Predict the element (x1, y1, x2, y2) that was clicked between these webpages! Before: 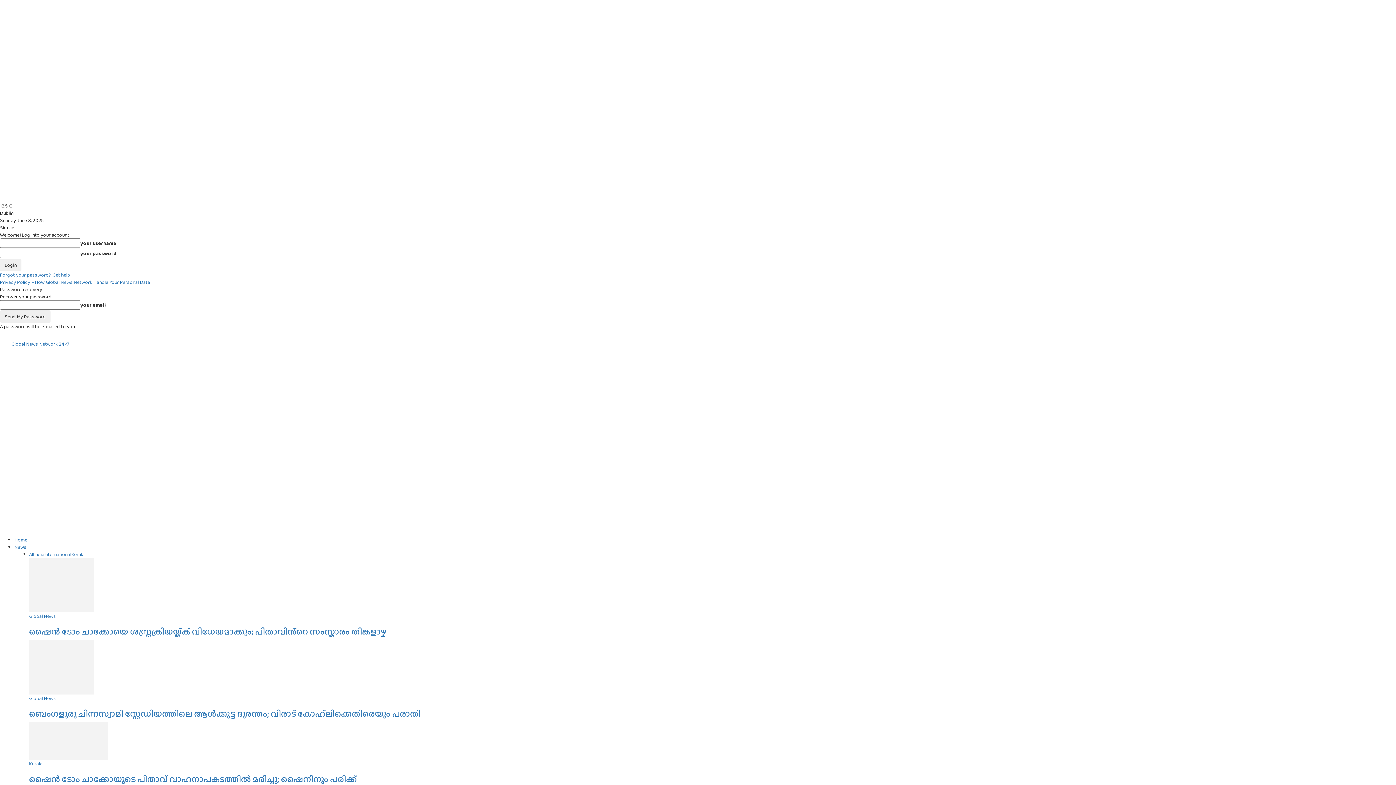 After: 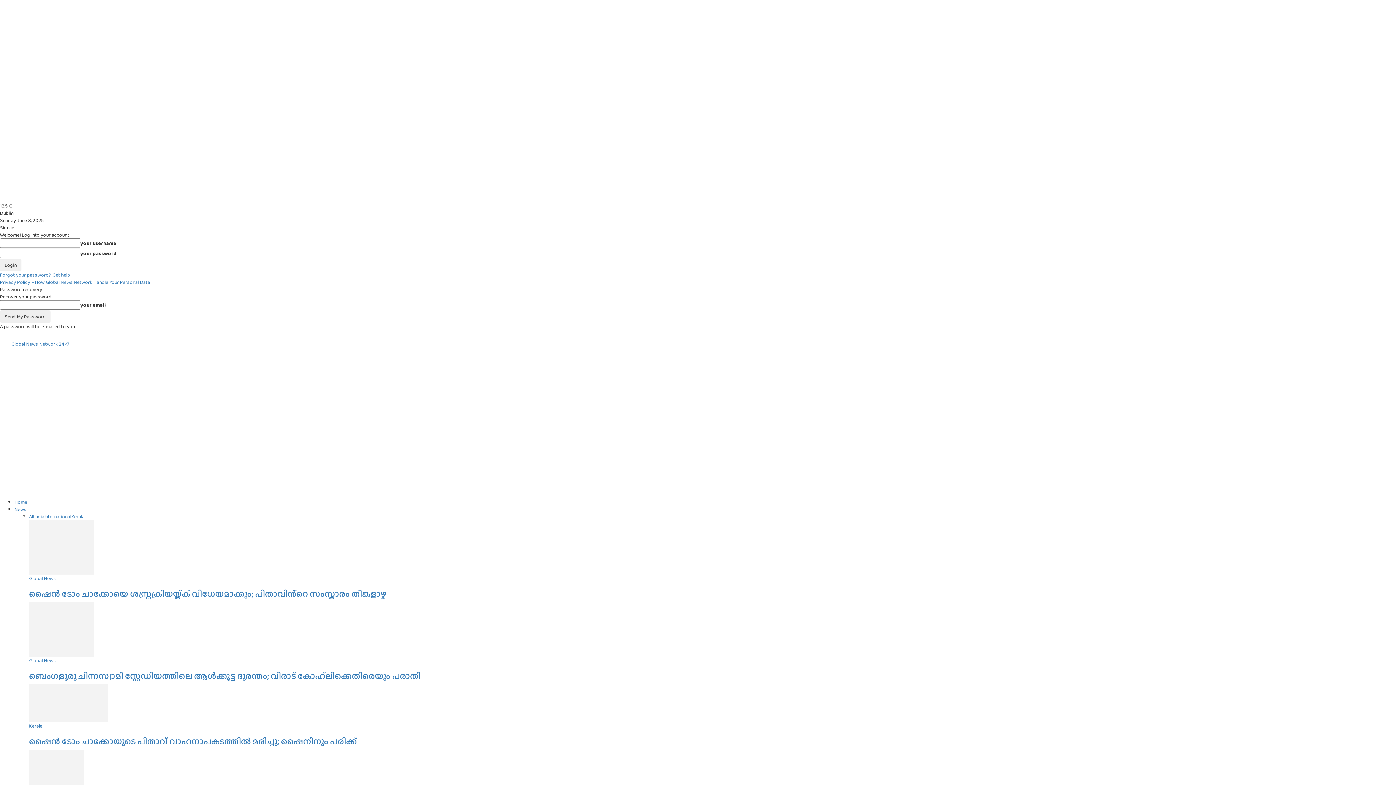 Action: label: ഷൈന്‍ ടോം ചാക്കോയുടെ പിതാവ് വാഹനാപകടത്തില്‍ മരിച്ചു; ഷൈനിനും പരിക്ക് bbox: (29, 773, 357, 785)